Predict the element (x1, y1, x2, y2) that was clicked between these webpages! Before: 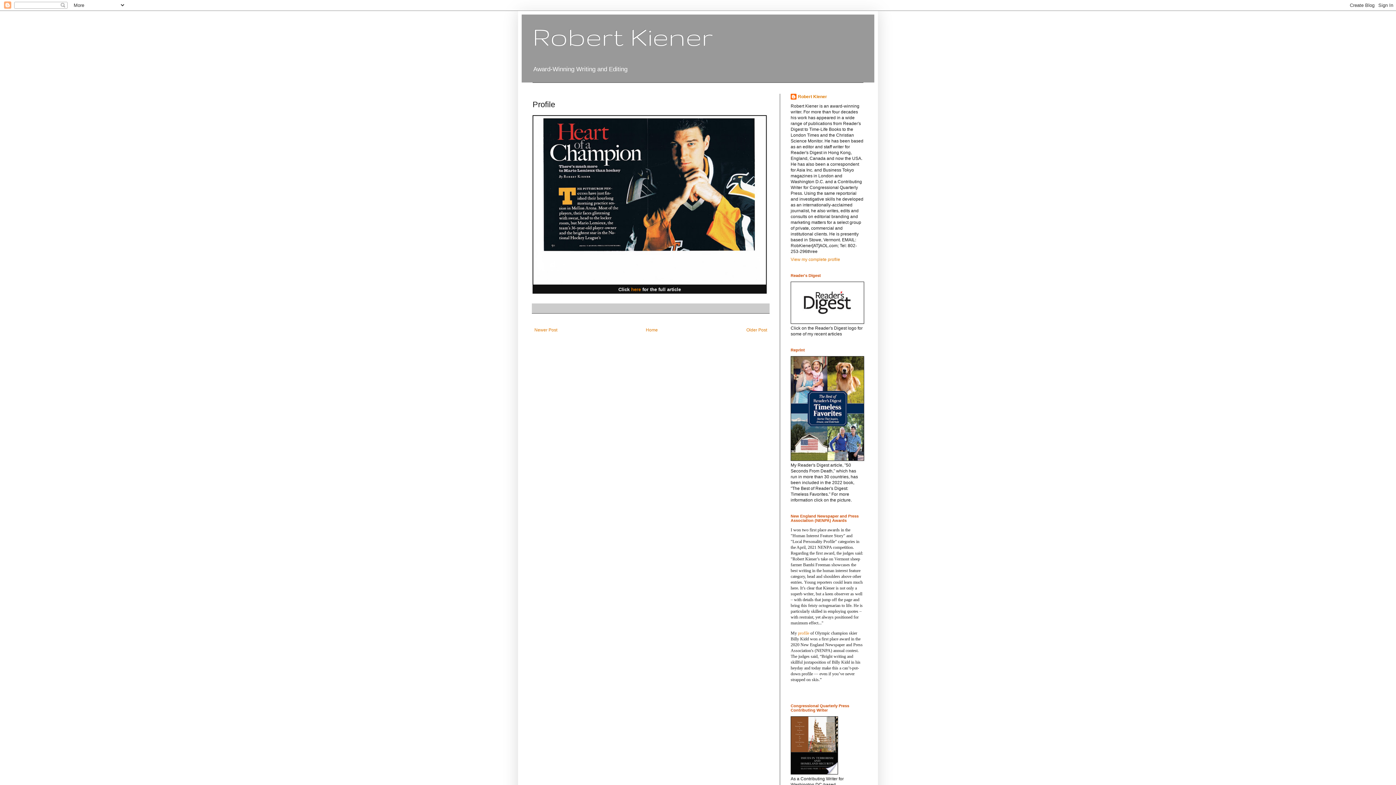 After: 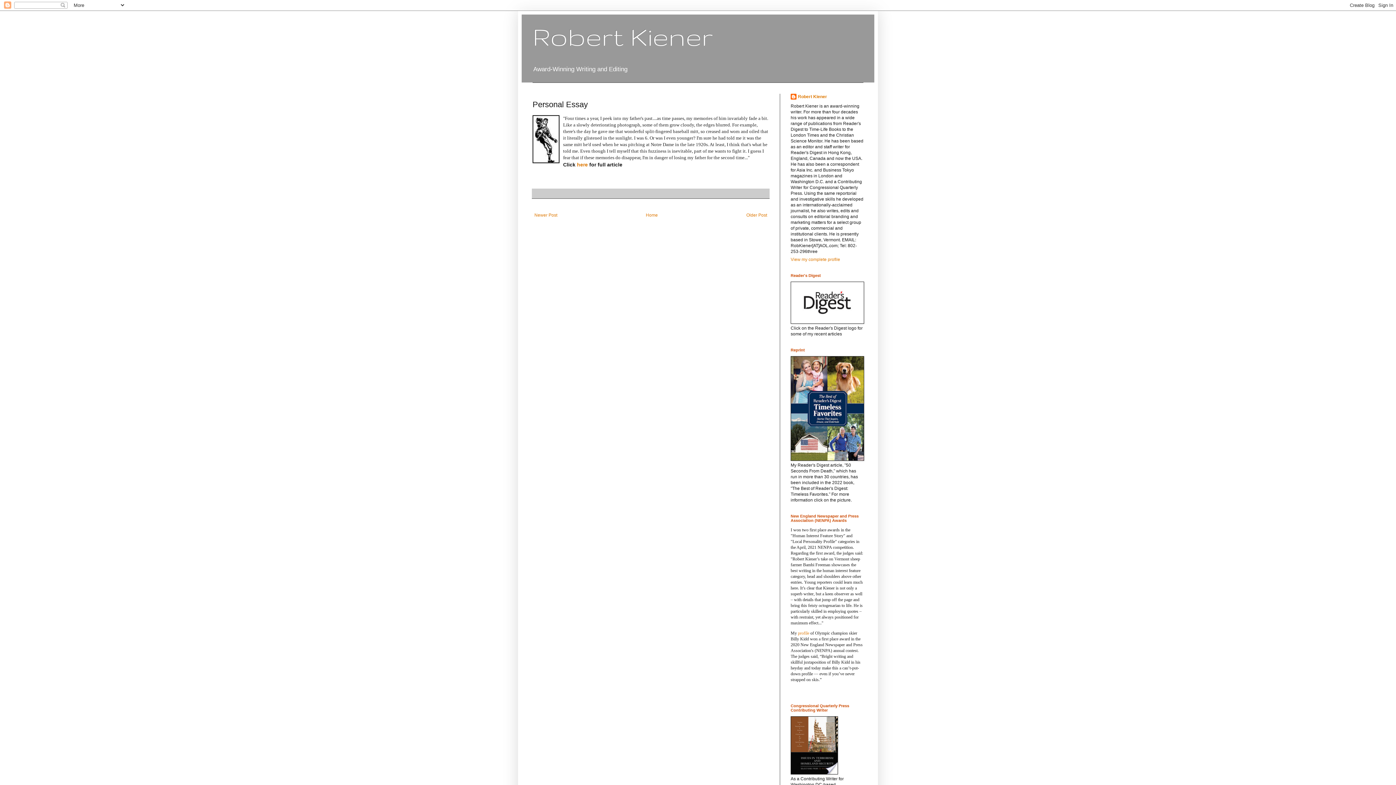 Action: bbox: (532, 325, 559, 334) label: Newer Post